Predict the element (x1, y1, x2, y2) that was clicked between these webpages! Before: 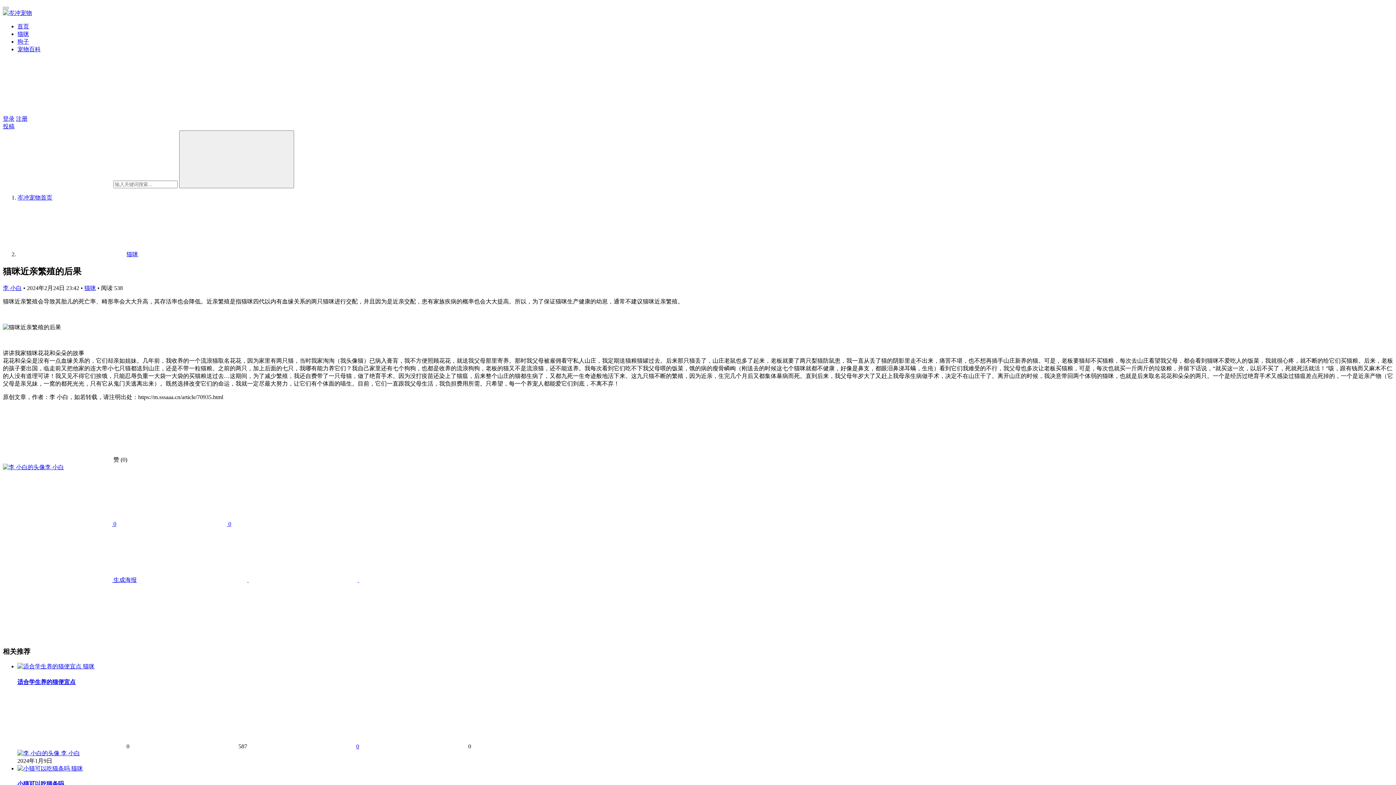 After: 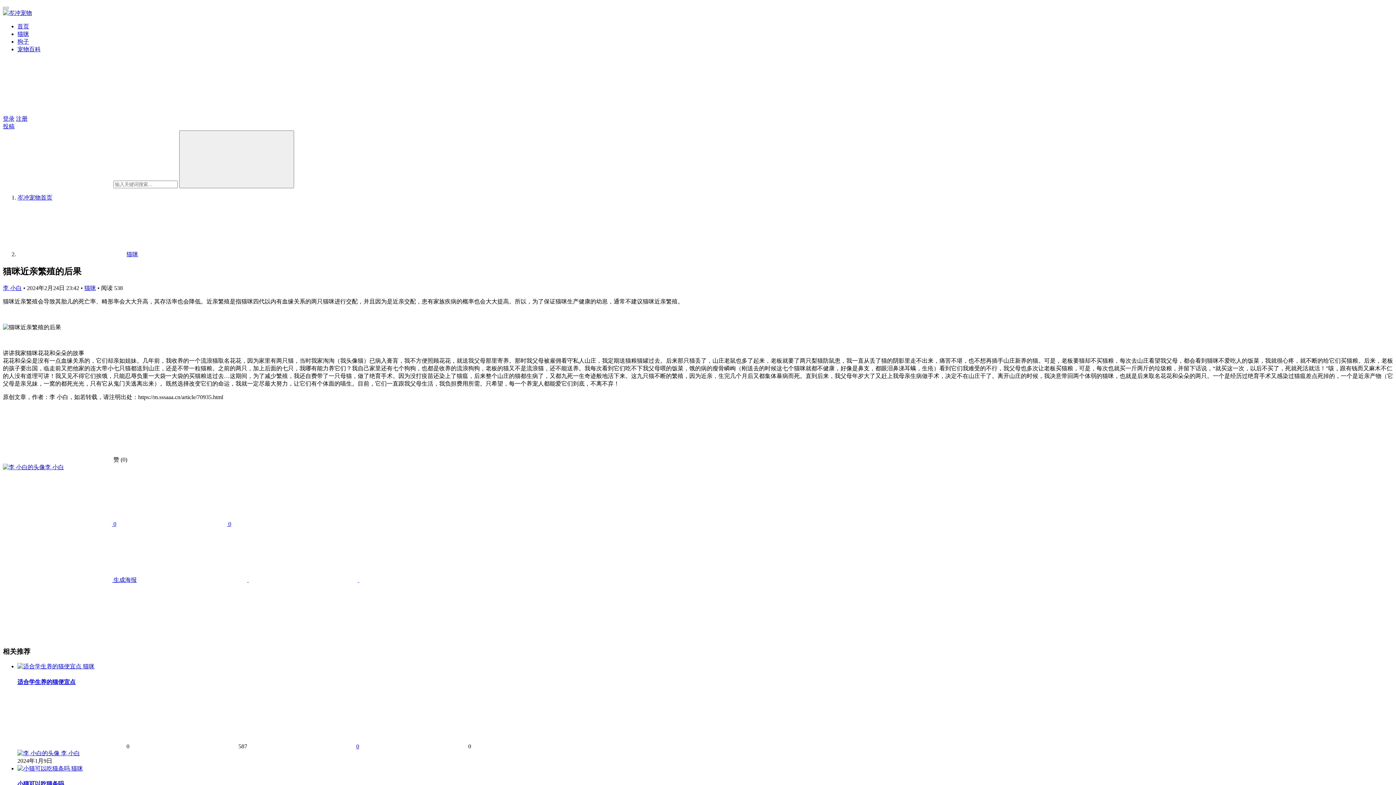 Action: bbox: (138, 577, 248, 583) label:  